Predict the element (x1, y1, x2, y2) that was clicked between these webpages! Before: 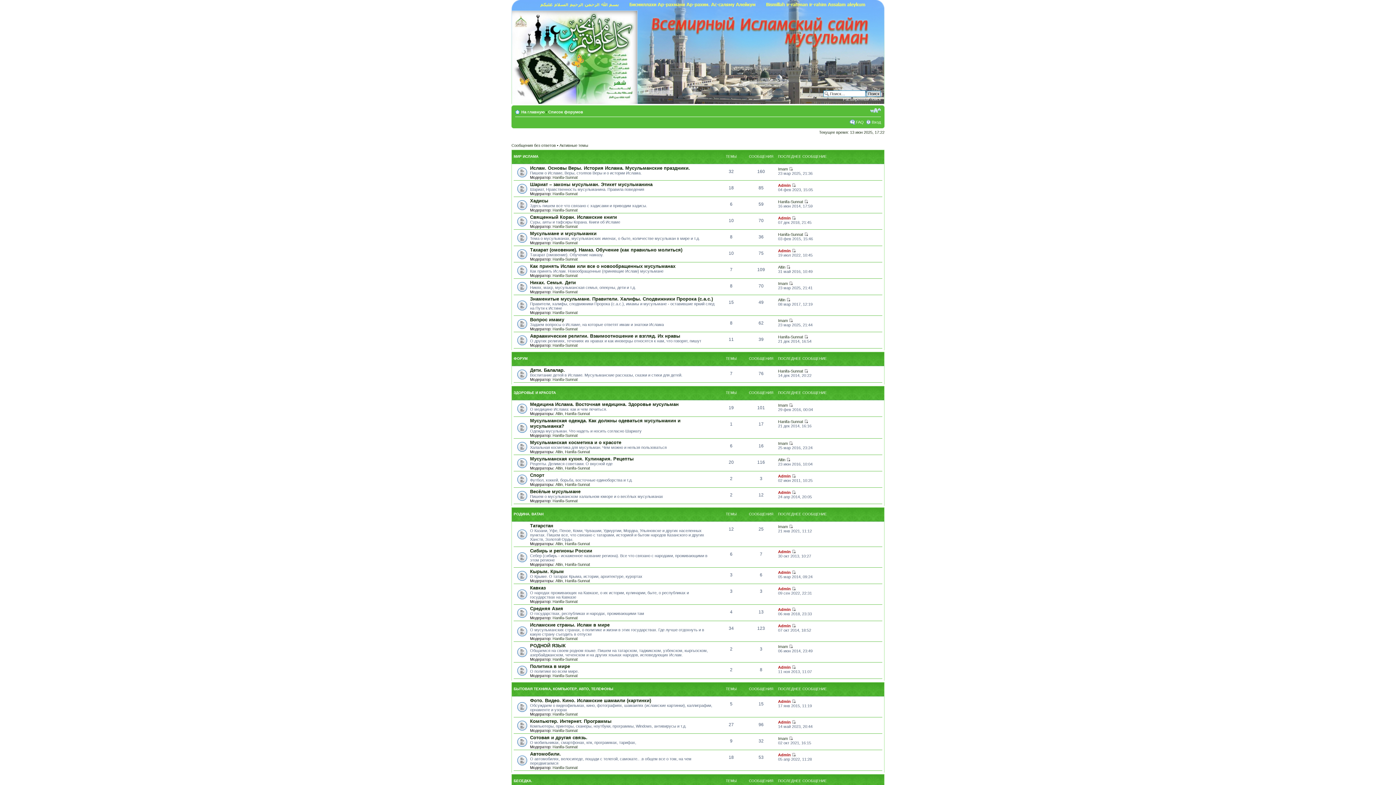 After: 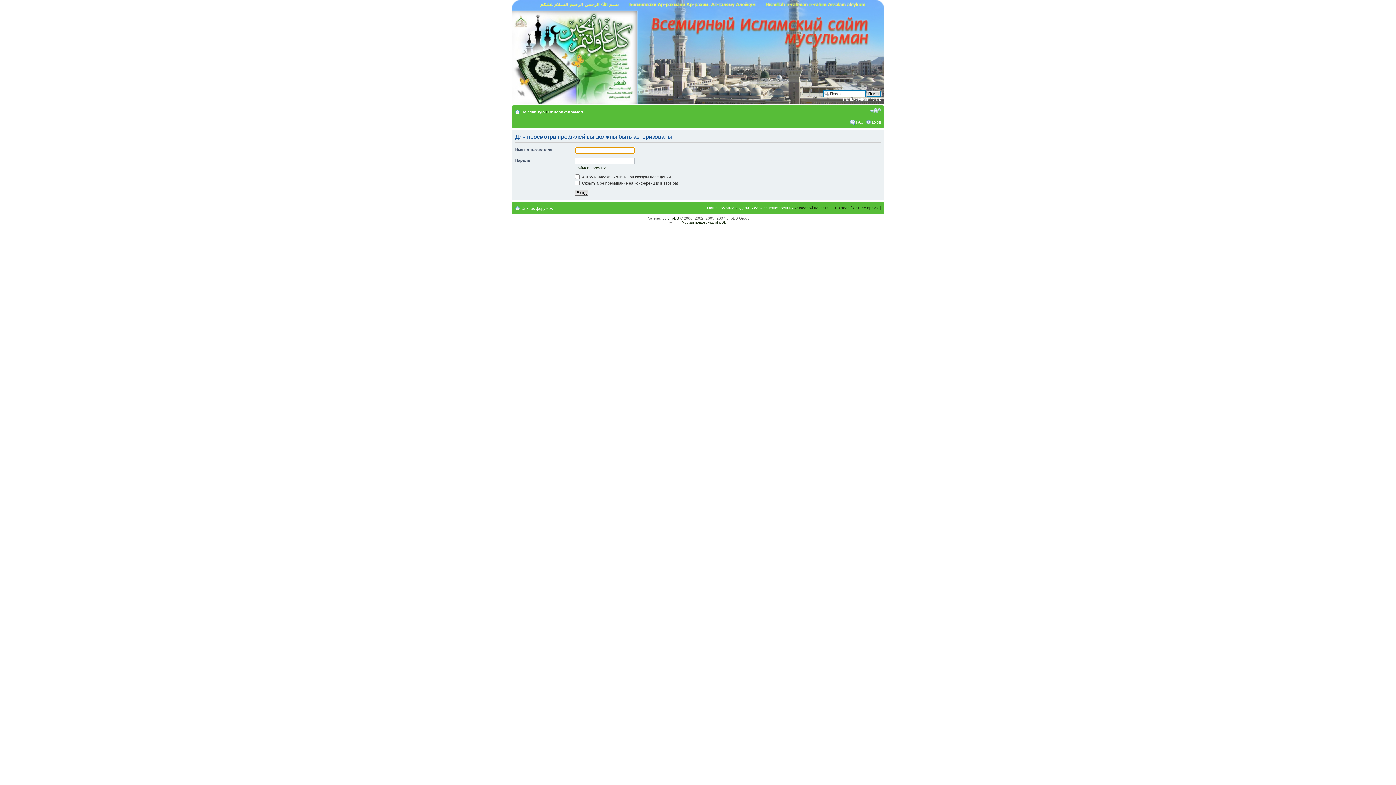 Action: bbox: (778, 474, 790, 478) label: Admin